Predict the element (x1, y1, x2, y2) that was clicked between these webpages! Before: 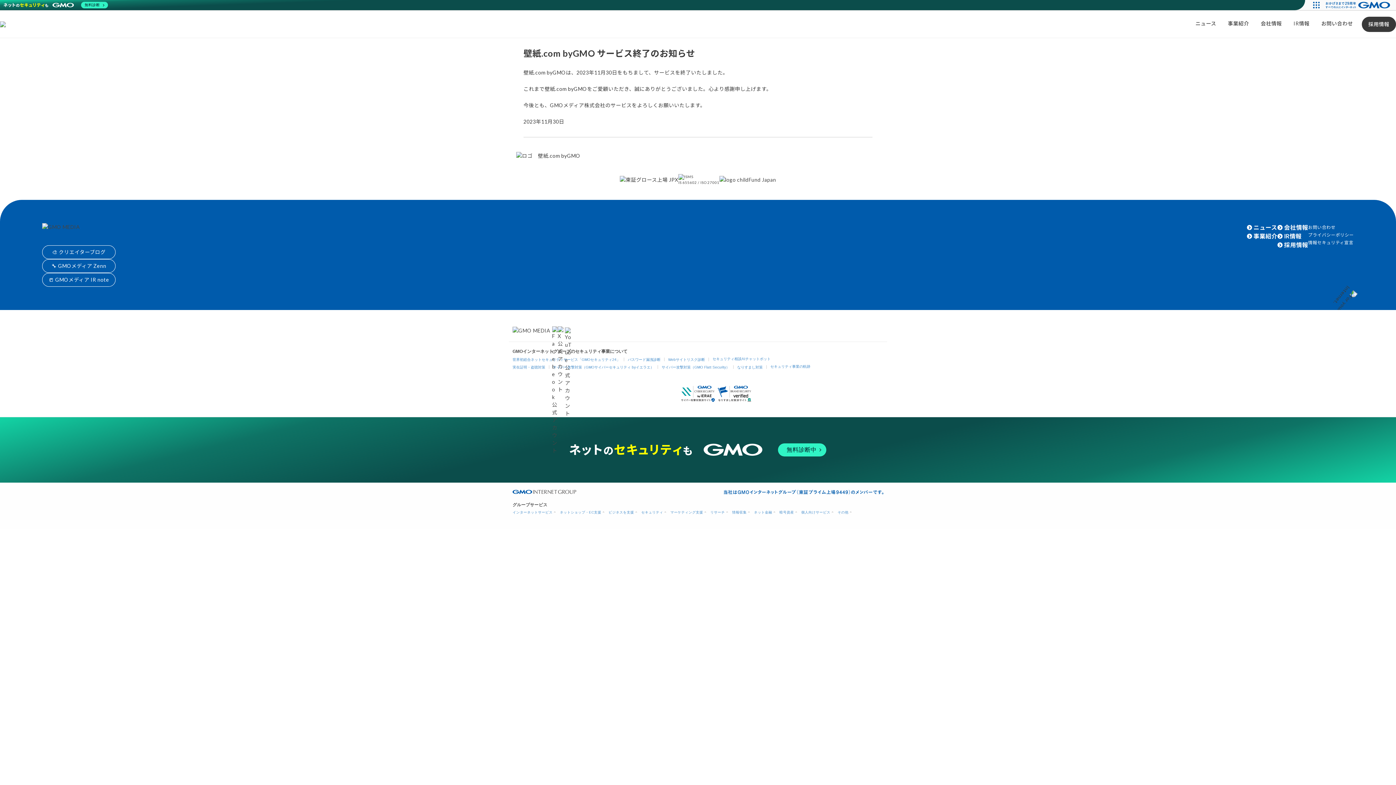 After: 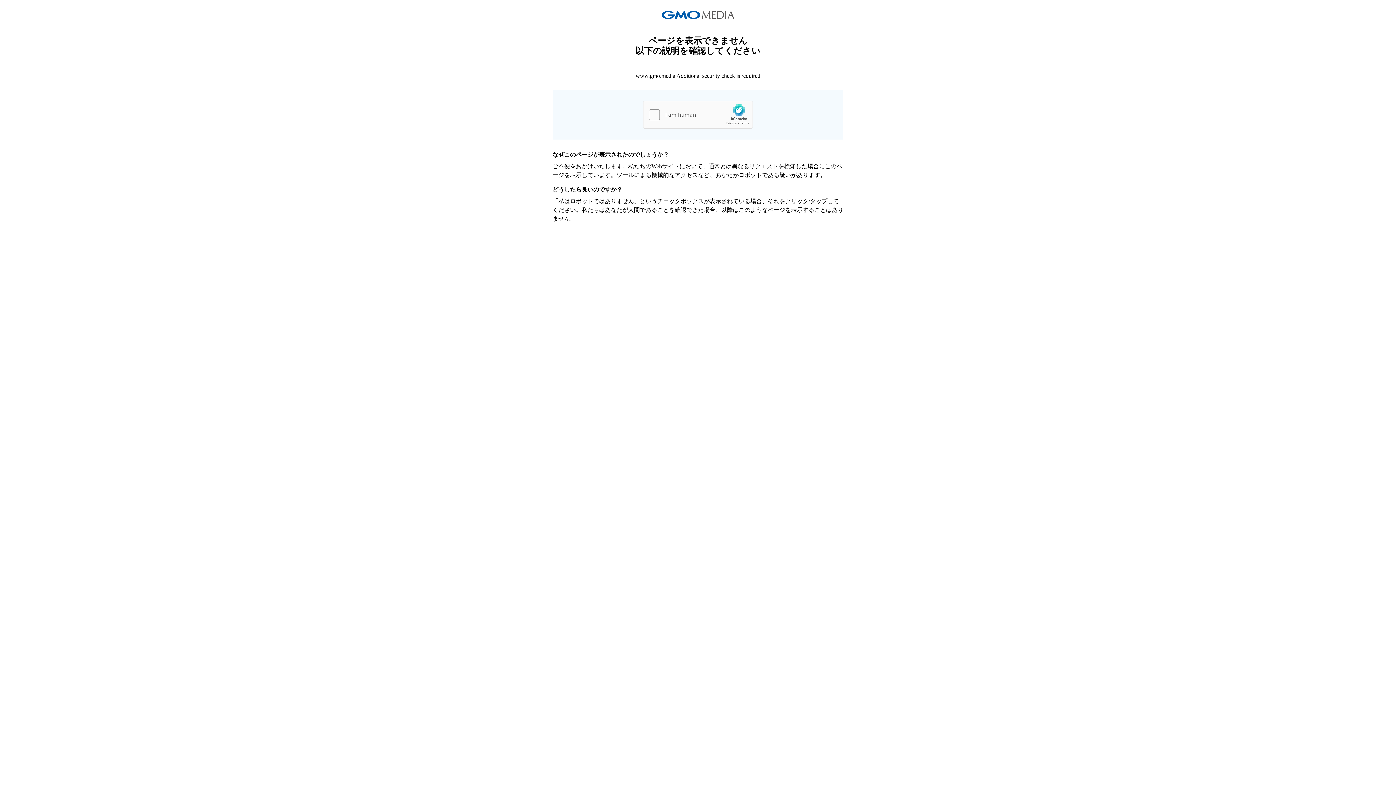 Action: label: IR情報 bbox: (1284, 232, 1301, 240)